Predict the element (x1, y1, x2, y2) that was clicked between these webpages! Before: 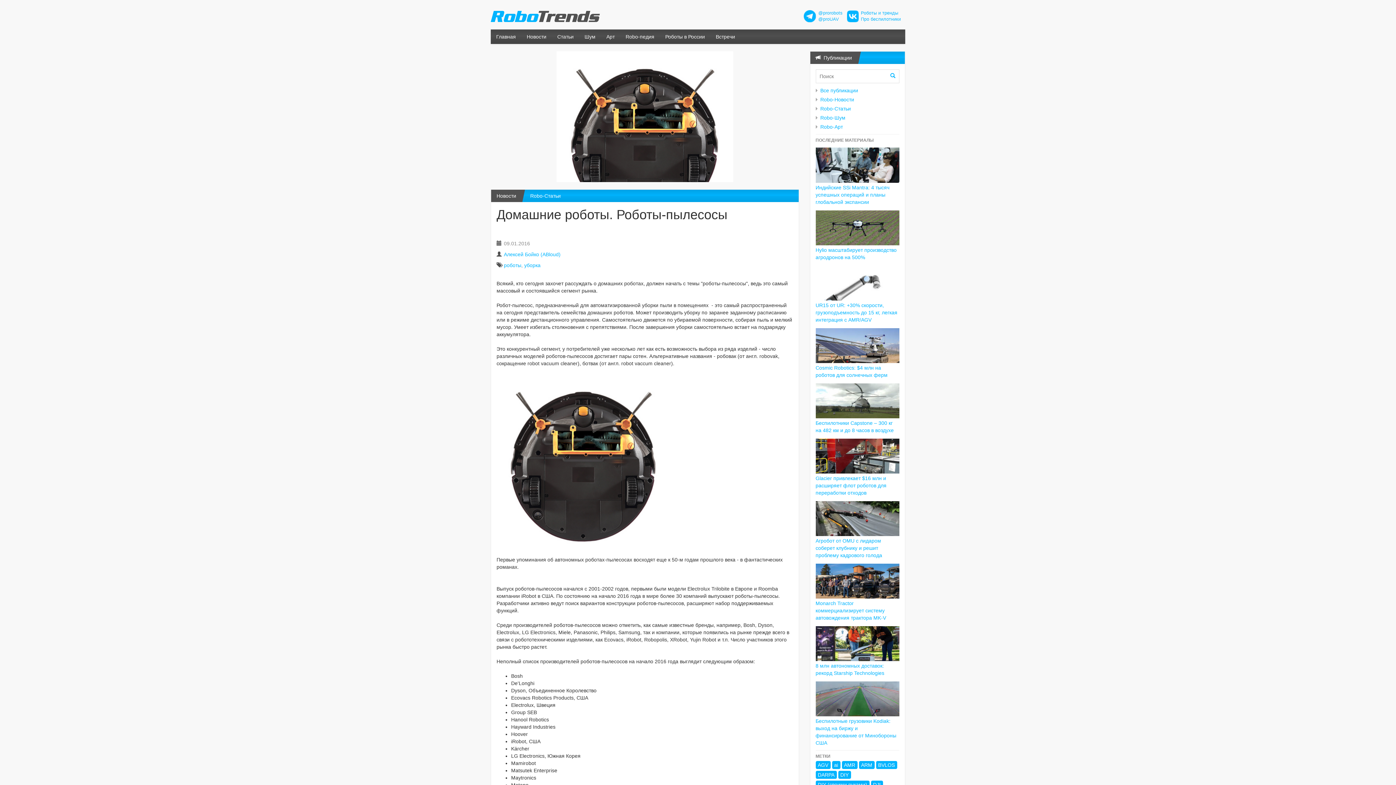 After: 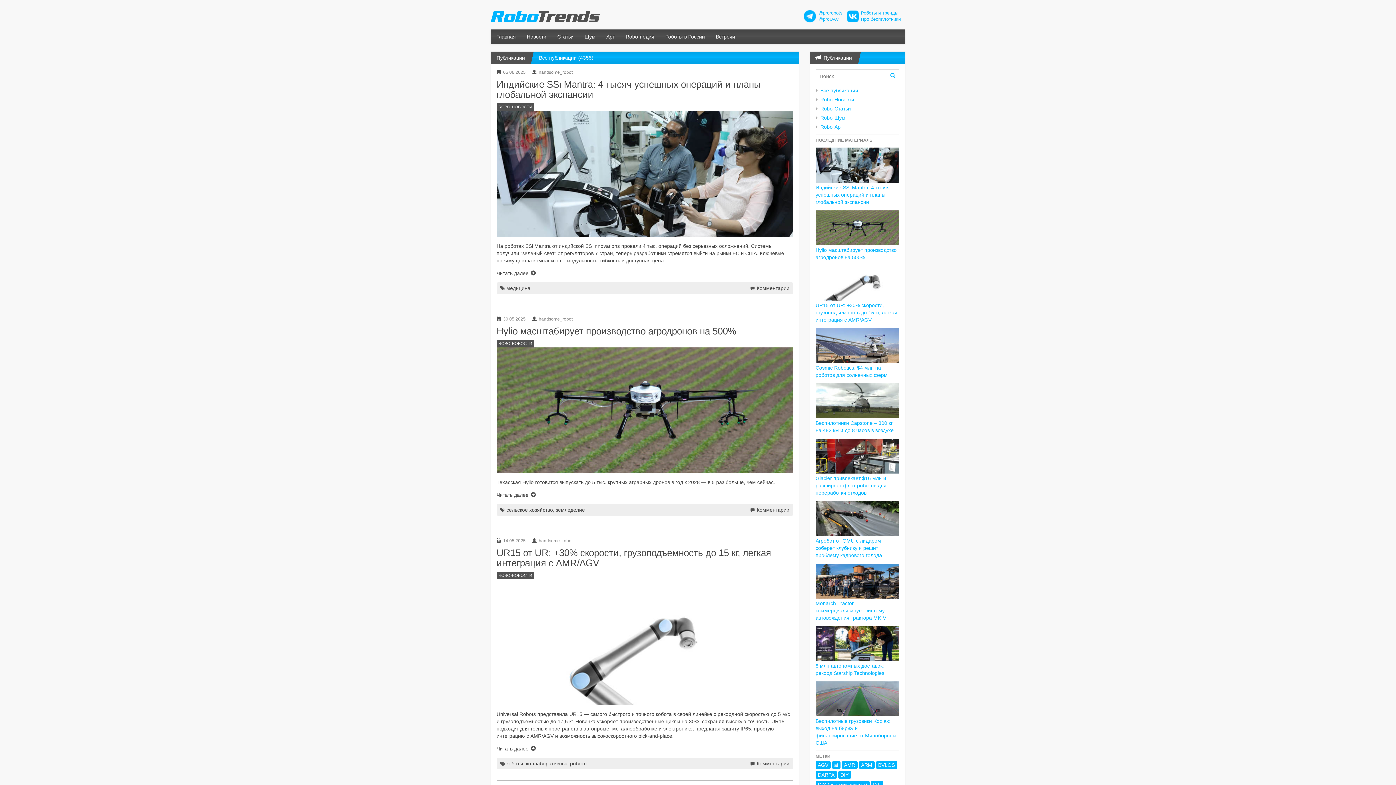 Action: label: Все публикации bbox: (820, 87, 858, 93)